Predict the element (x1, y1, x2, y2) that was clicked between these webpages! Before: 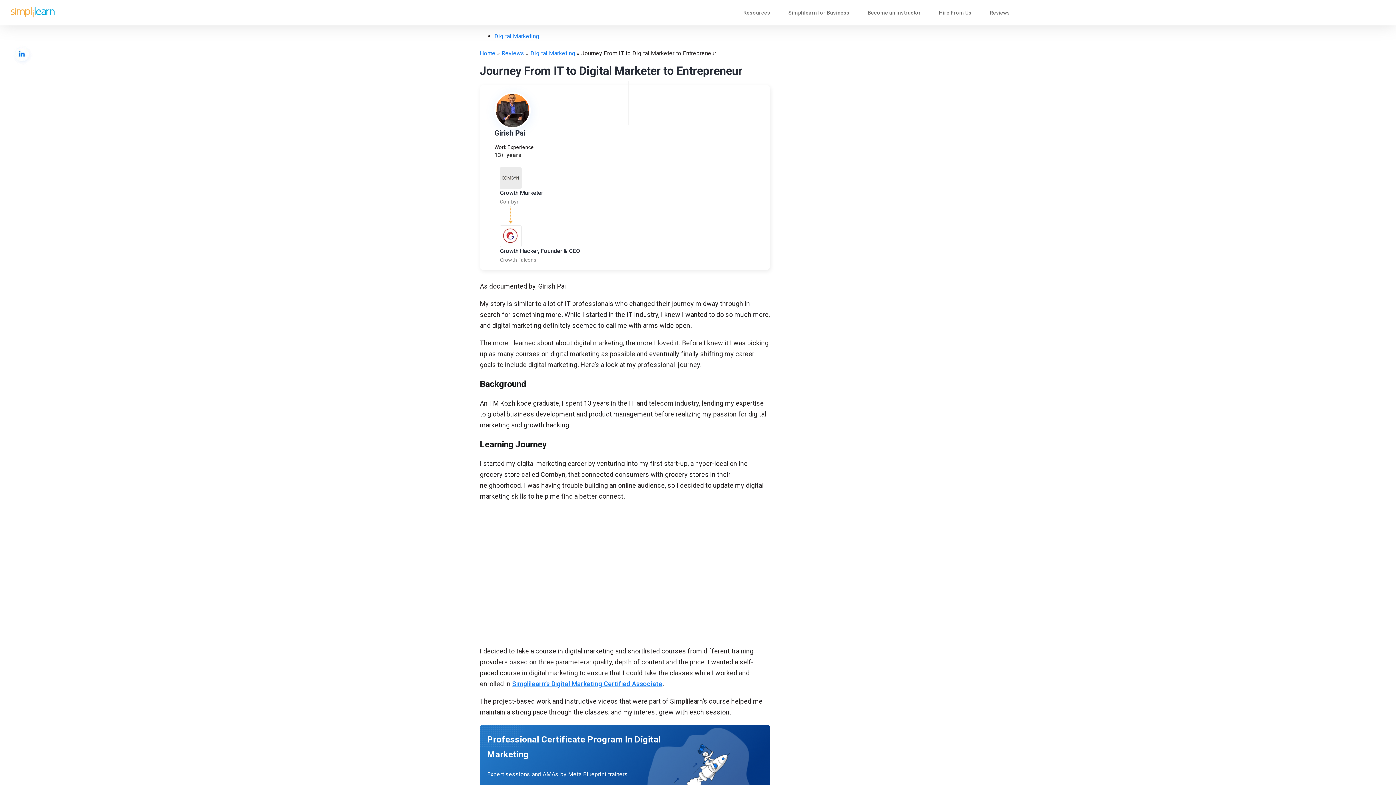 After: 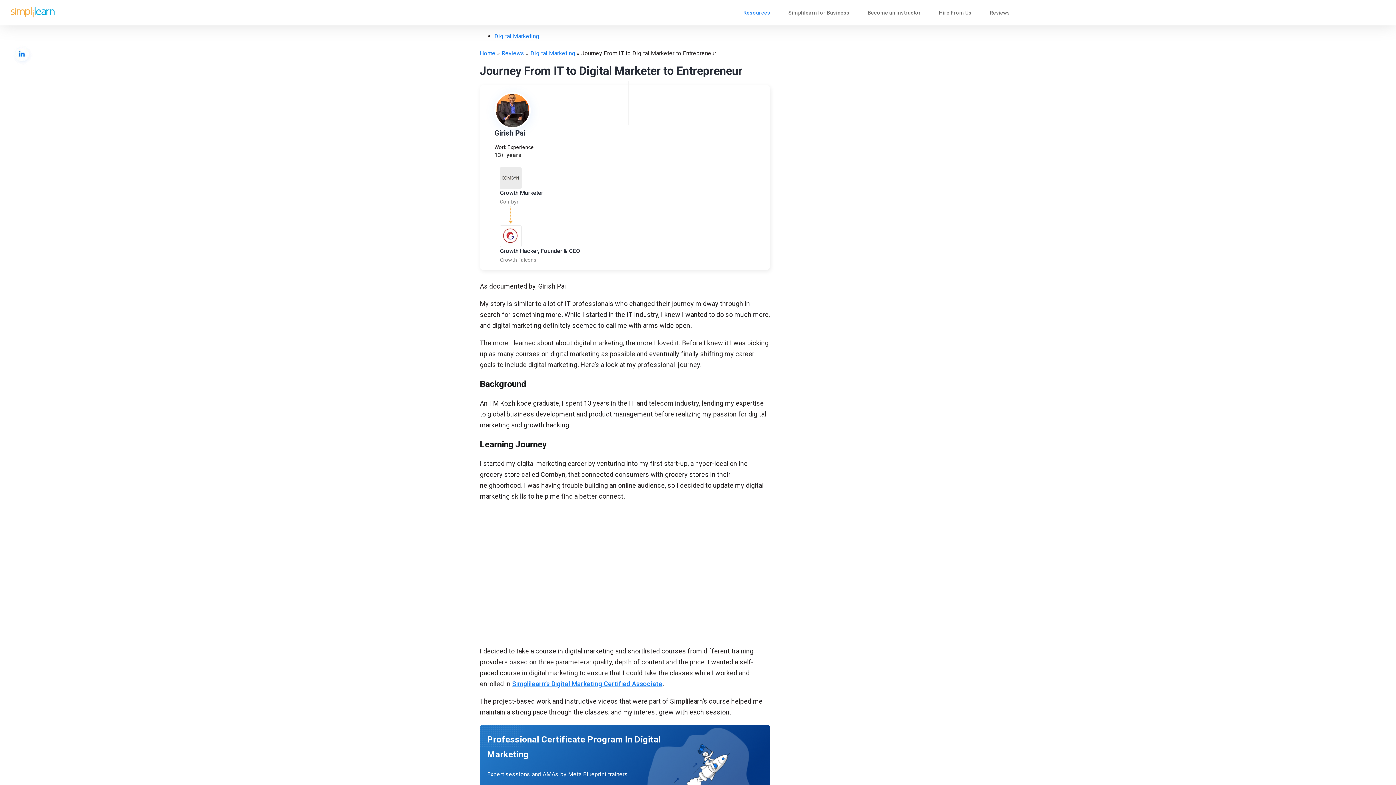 Action: label: Resources bbox: (734, 0, 779, 25)